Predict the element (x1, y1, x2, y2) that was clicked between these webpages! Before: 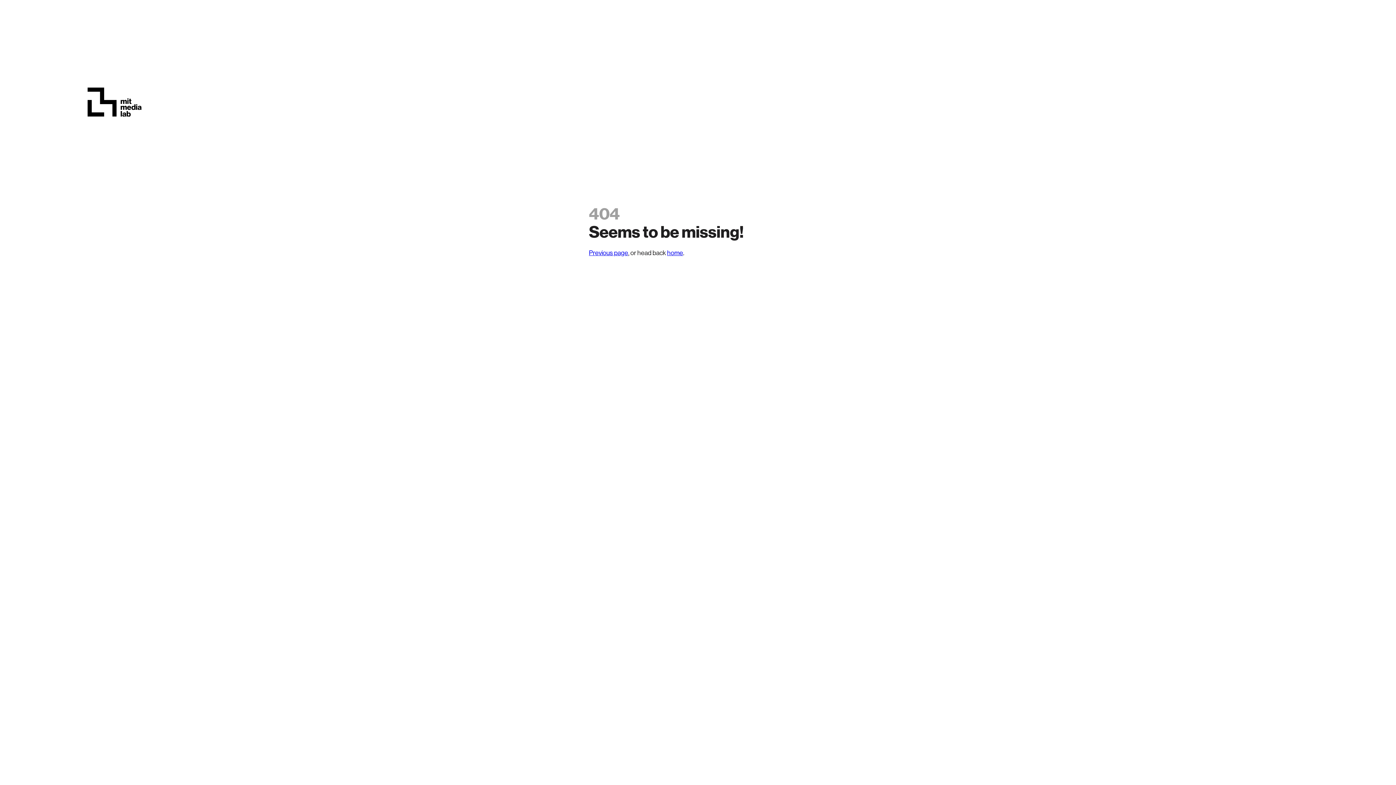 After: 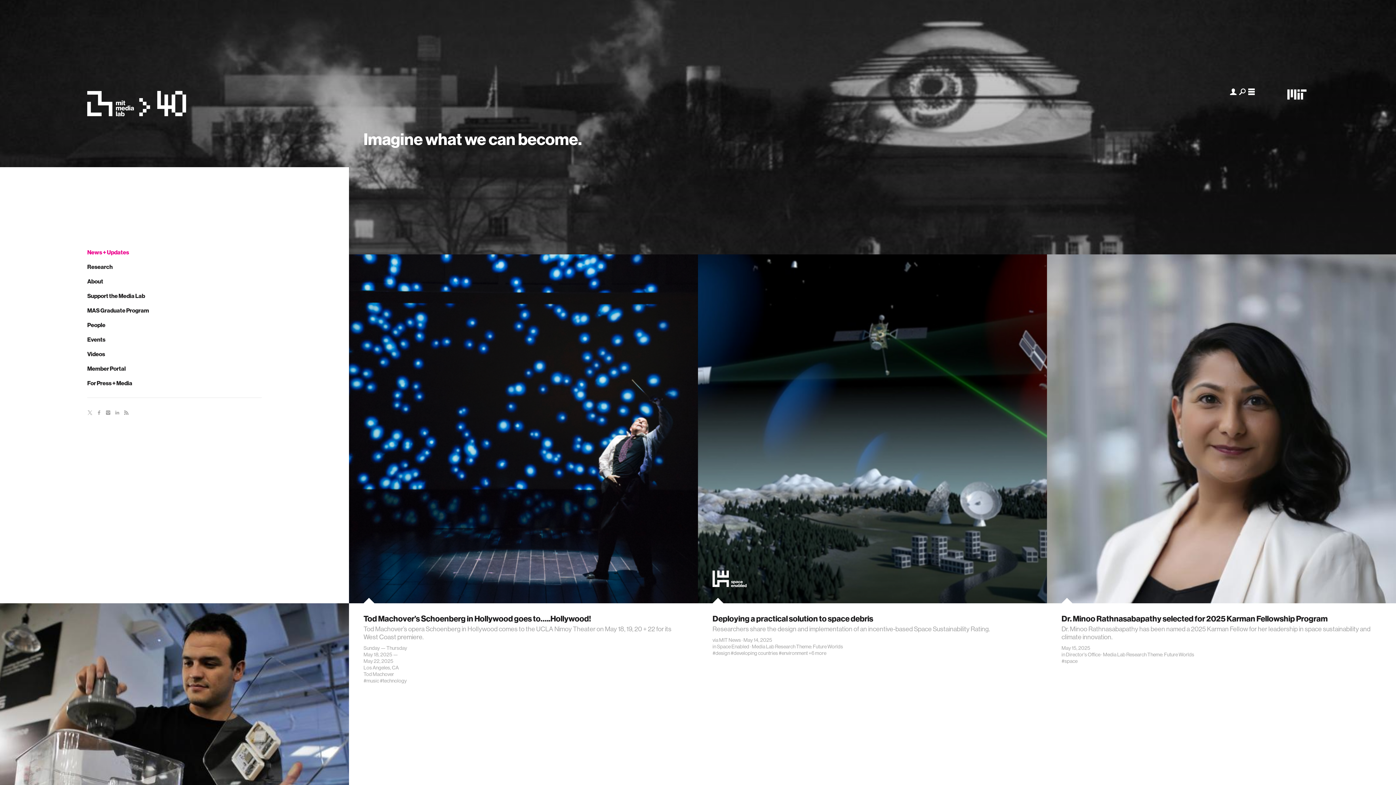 Action: bbox: (0, 0, 1396, 205)